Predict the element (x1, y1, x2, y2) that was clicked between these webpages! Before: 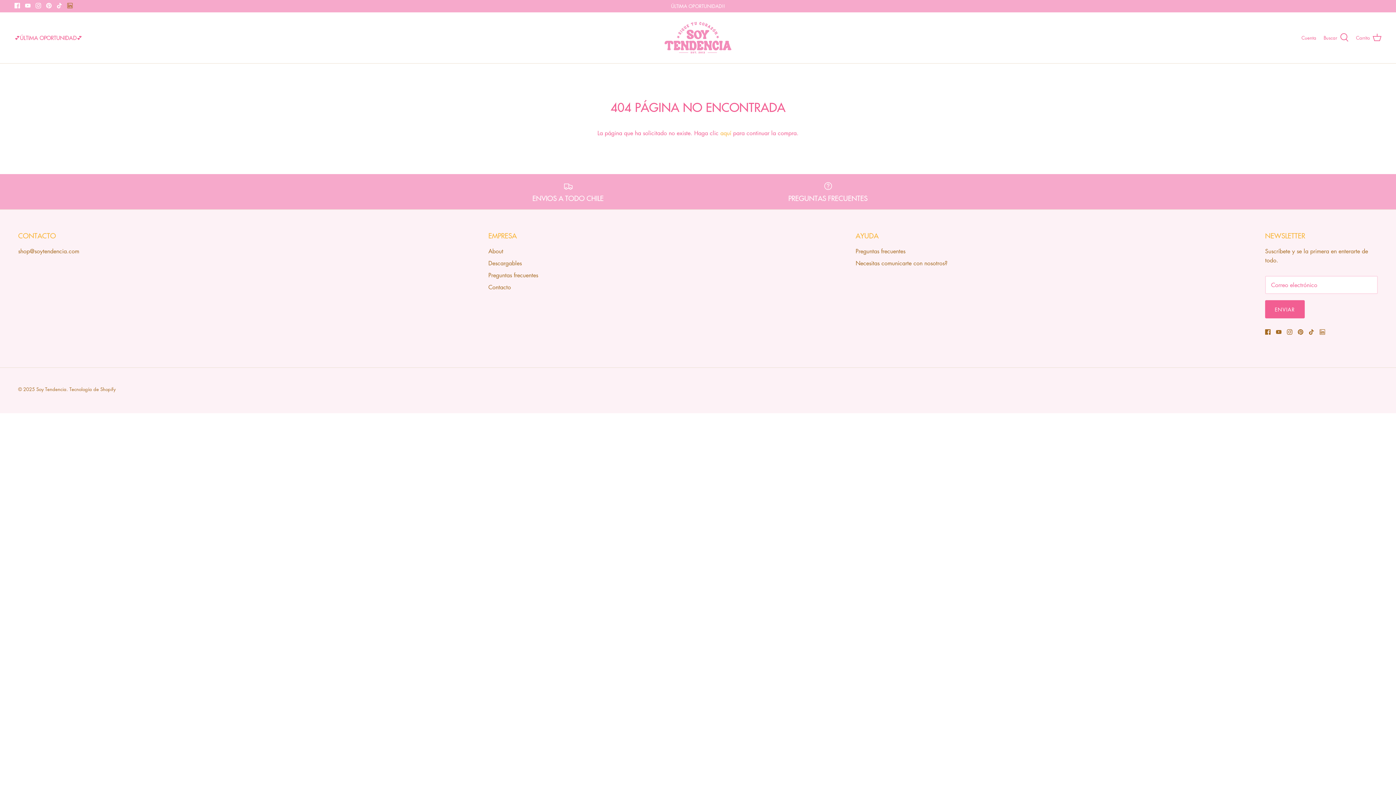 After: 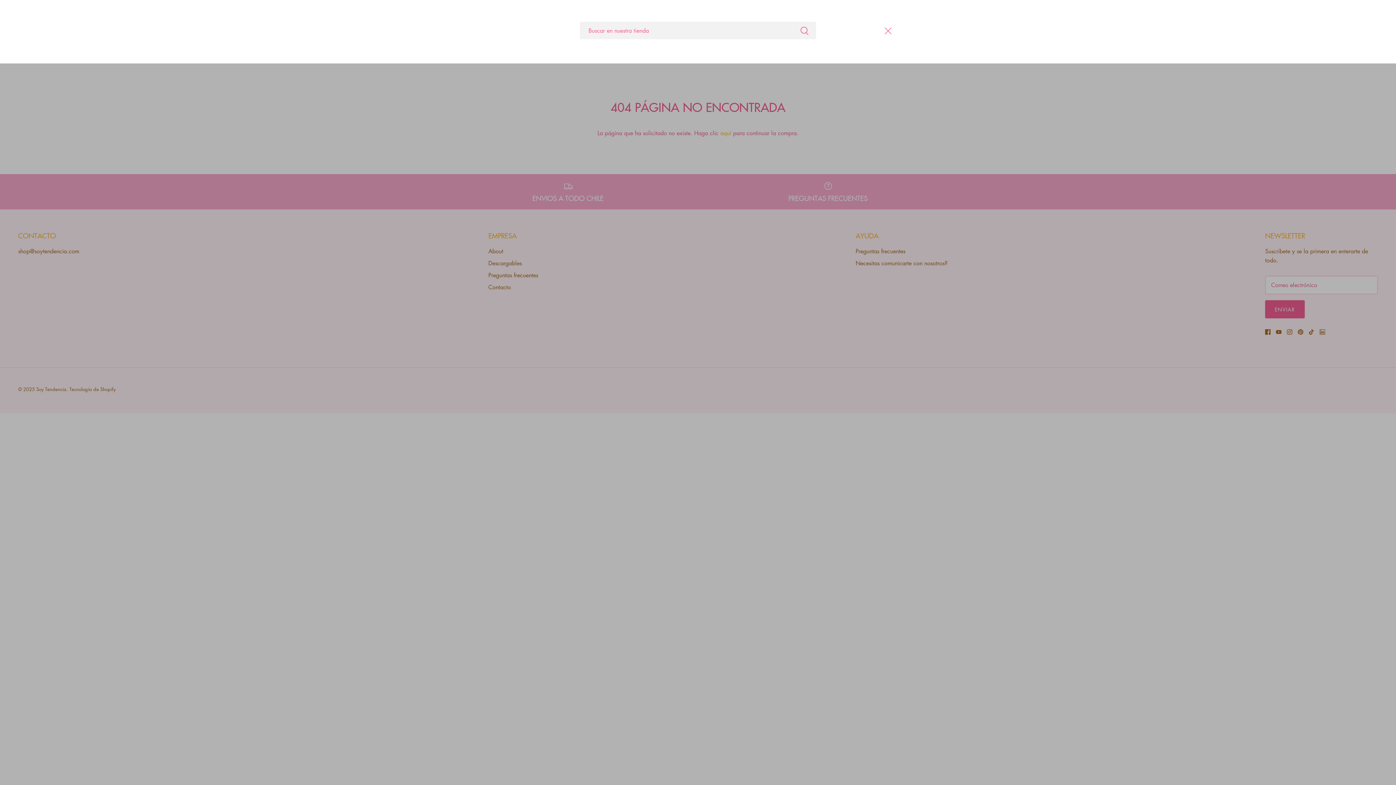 Action: bbox: (1324, 33, 1349, 42) label: Buscar